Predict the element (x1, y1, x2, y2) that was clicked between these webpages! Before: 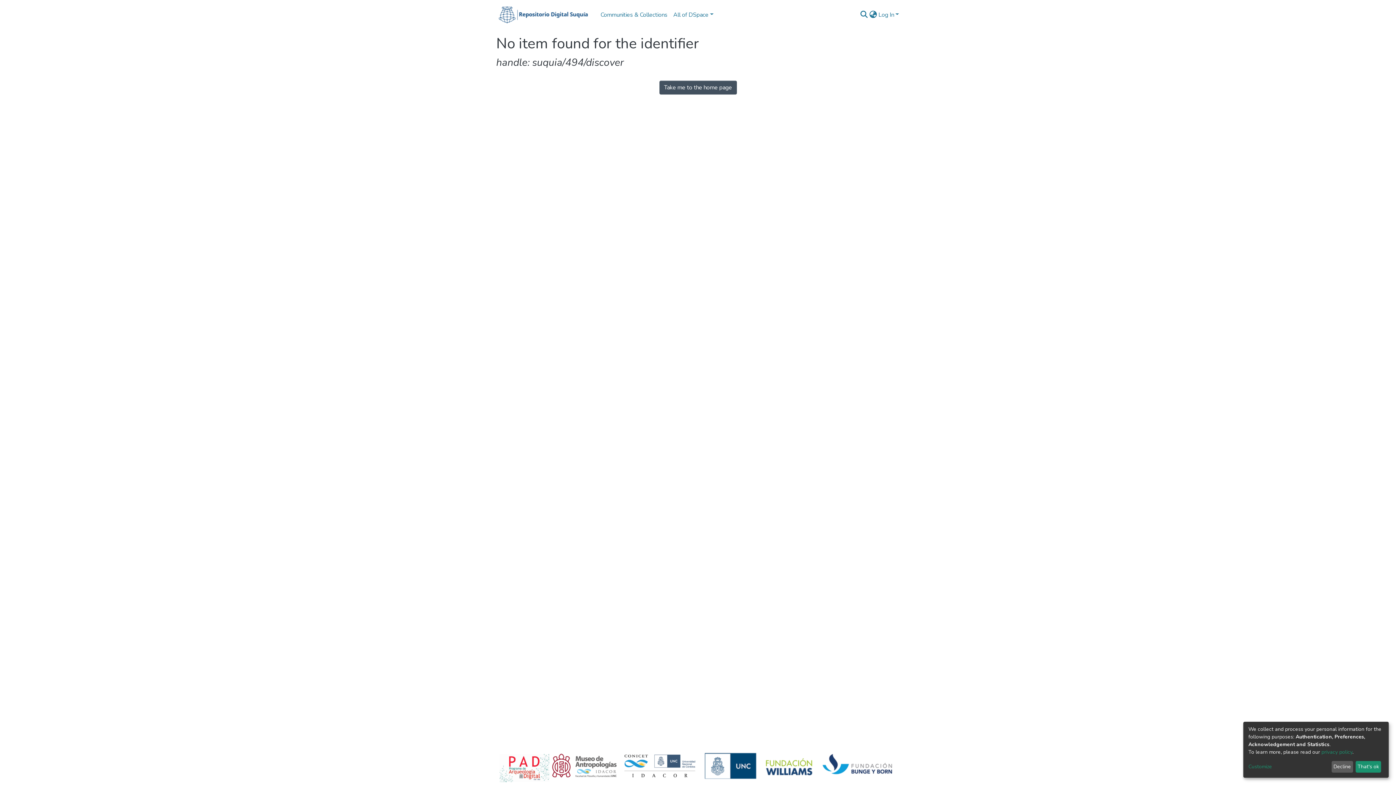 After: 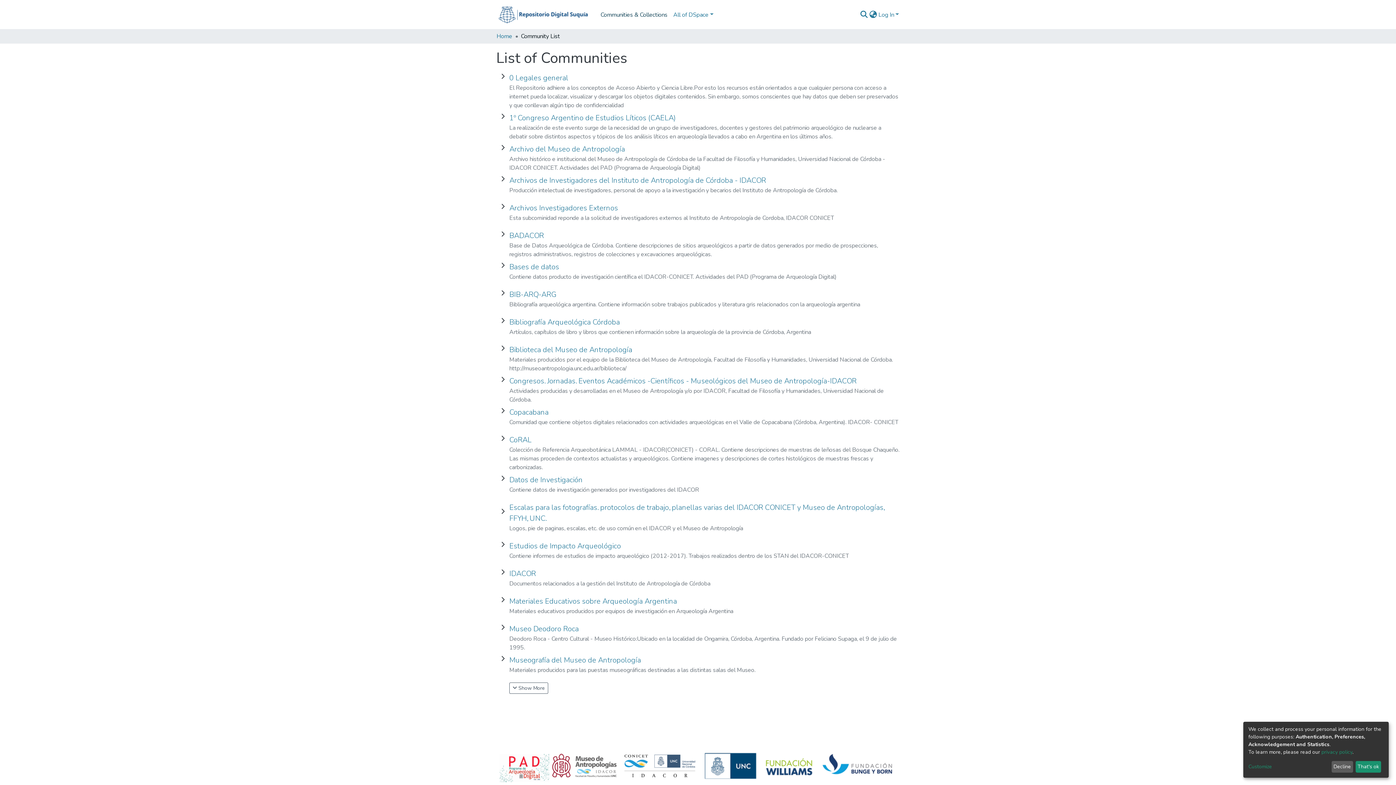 Action: bbox: (597, 7, 670, 22) label: Communities & Collections